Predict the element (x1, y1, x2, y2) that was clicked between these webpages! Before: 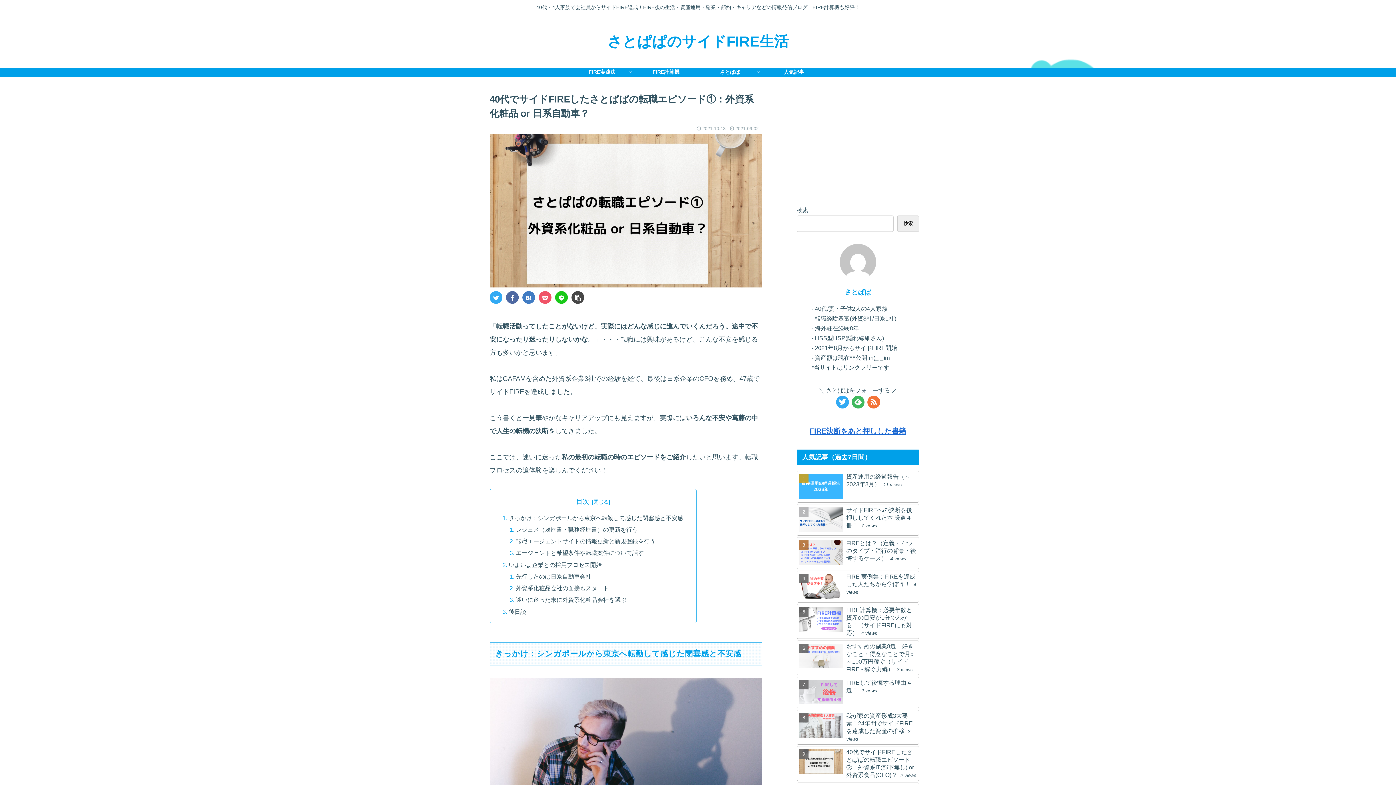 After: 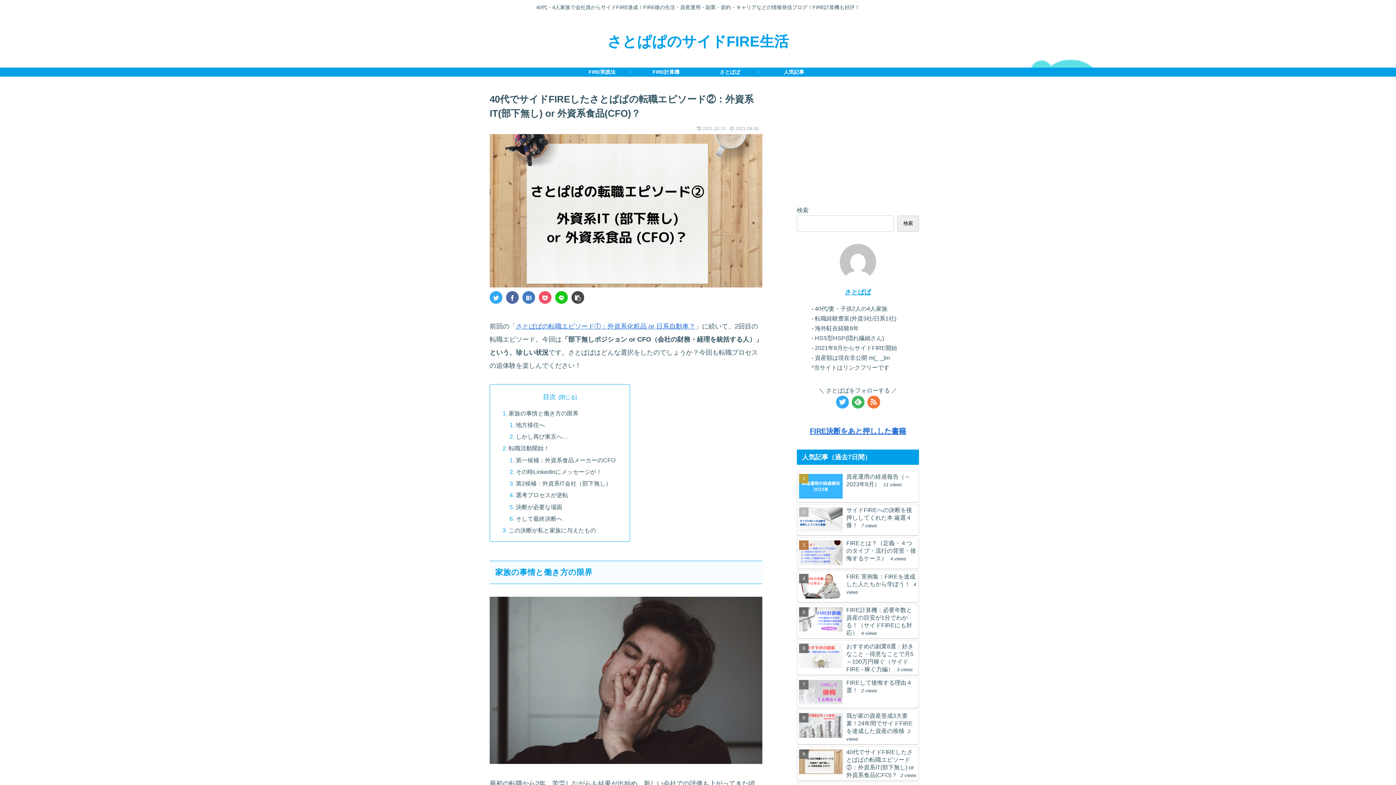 Action: bbox: (797, 746, 919, 781) label: 40代でサイドFIREしたさとぱぱの転職エピソード②：外資系IT(部下無し) or 外資系食品(CFO)？ 2 views